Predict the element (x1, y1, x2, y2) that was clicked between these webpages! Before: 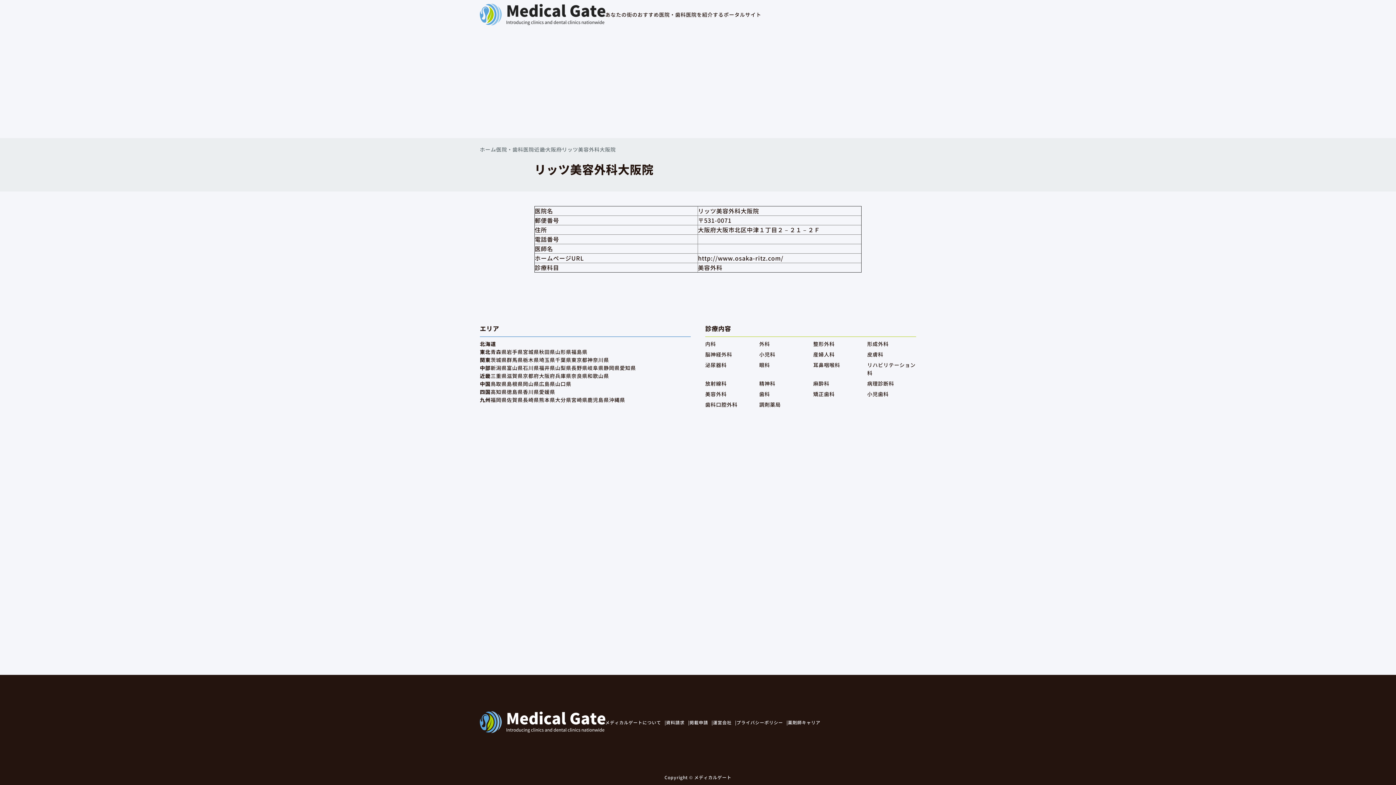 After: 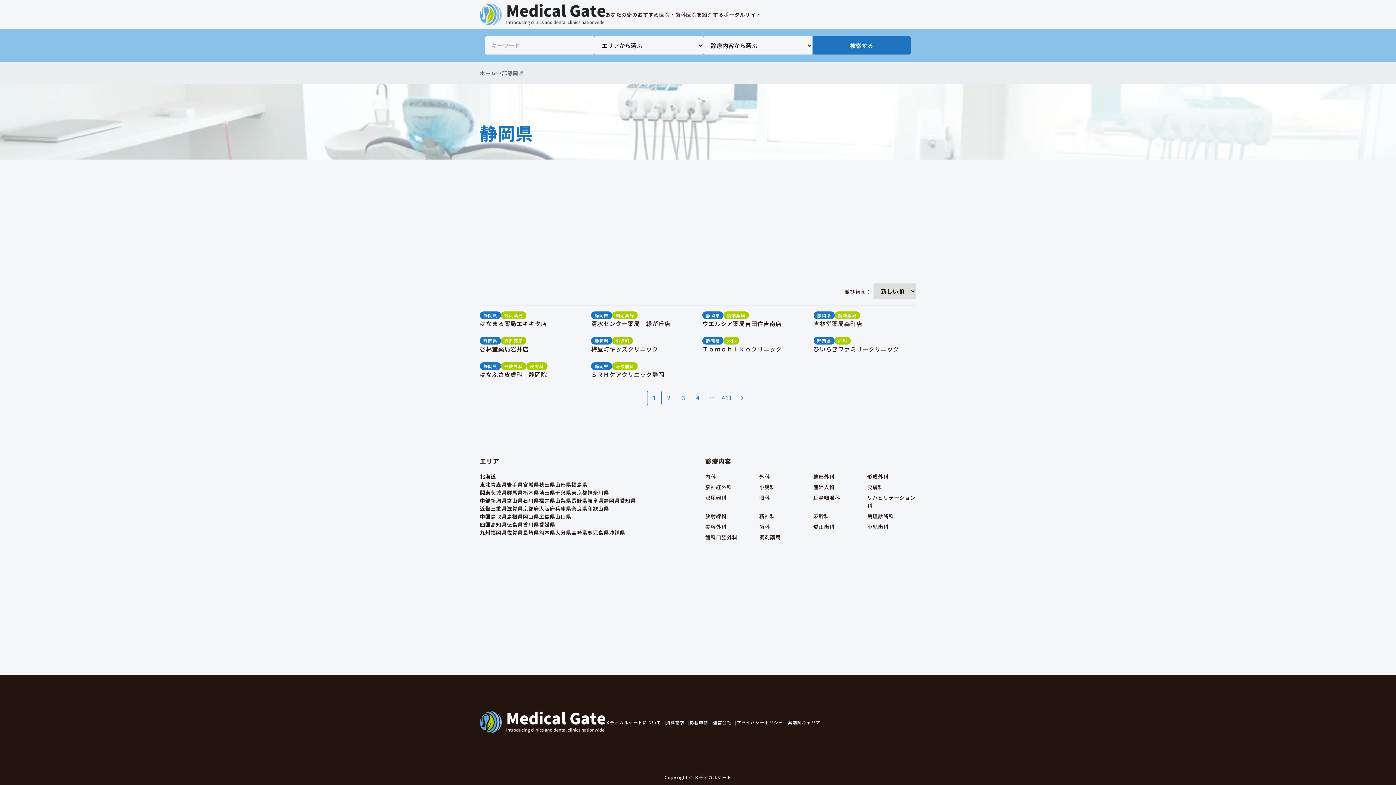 Action: label: 静岡県 bbox: (603, 364, 619, 371)